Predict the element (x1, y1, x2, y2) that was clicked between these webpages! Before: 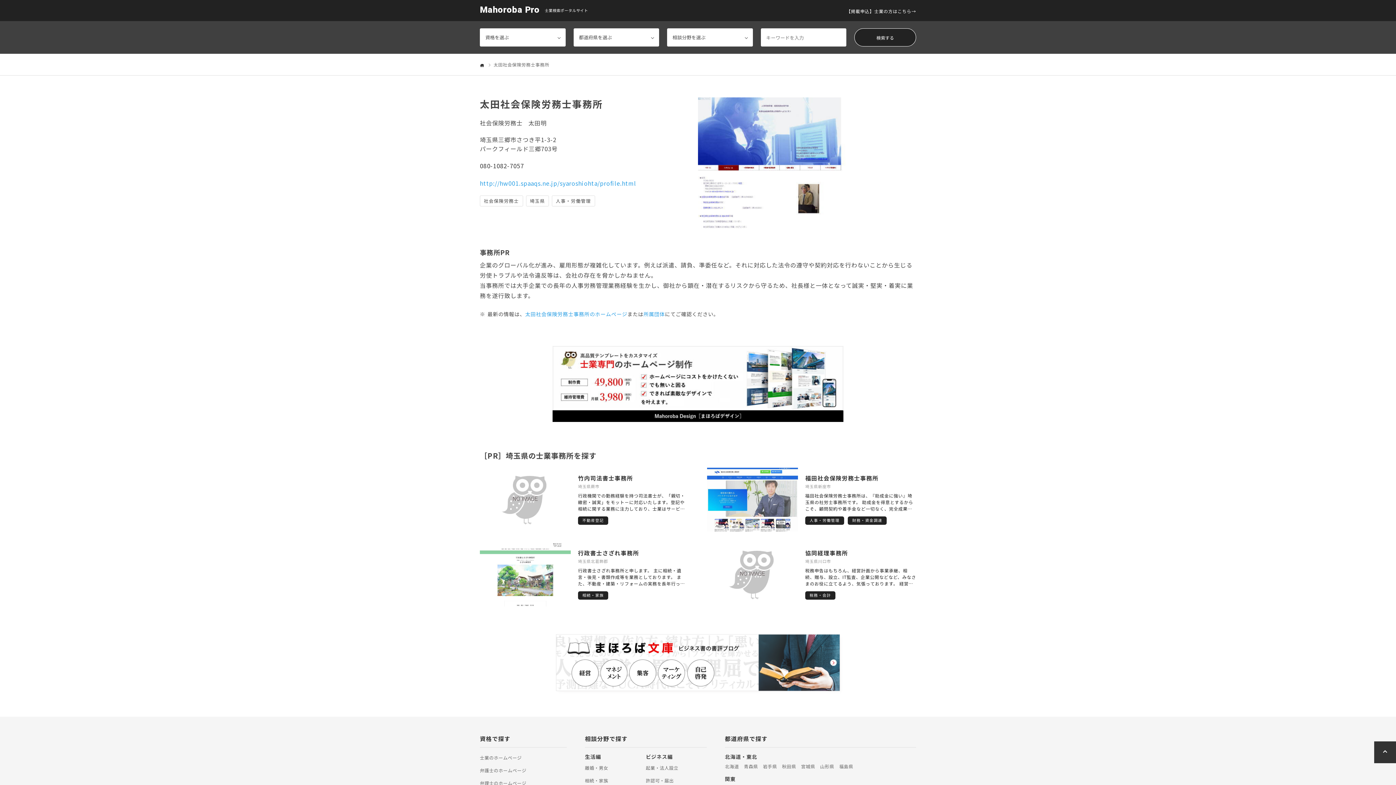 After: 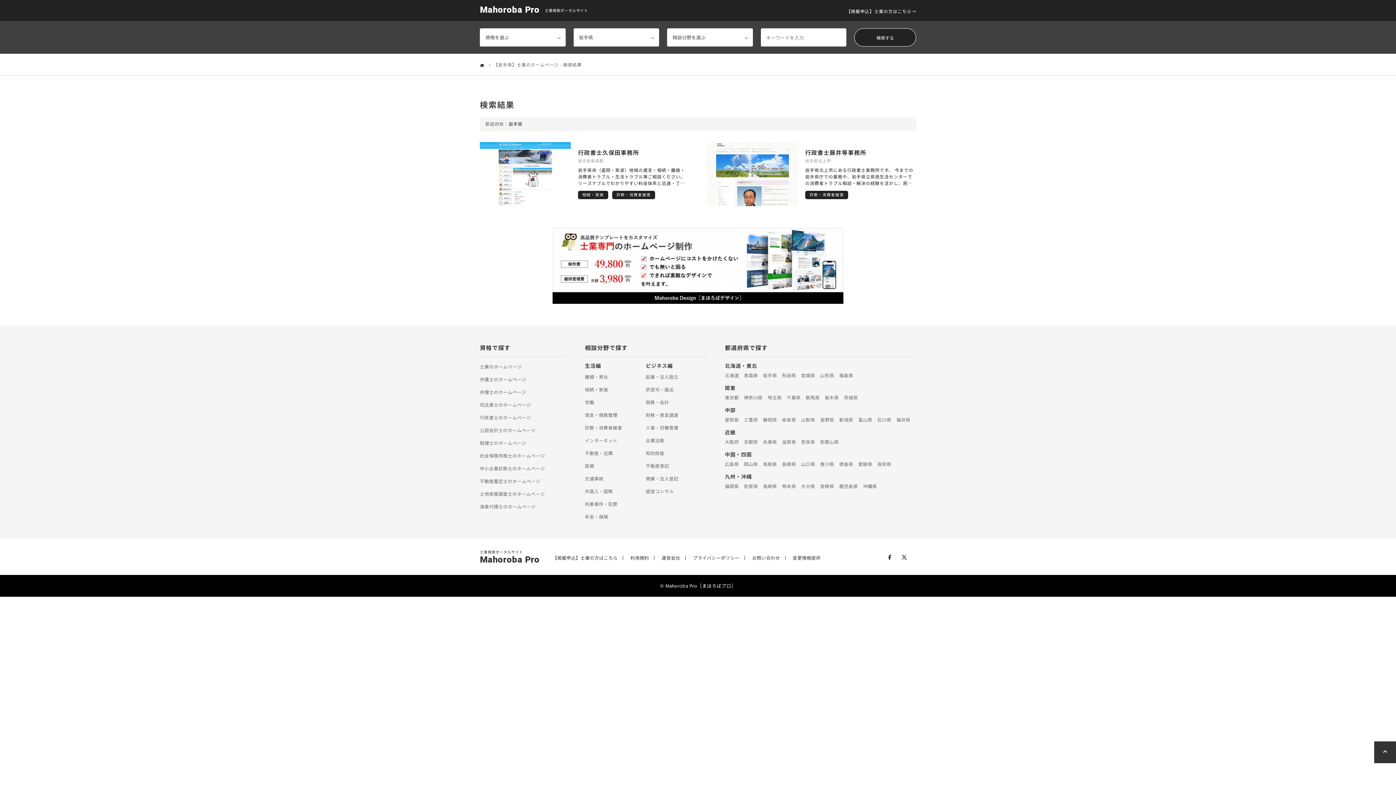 Action: label: 岩手県 bbox: (763, 762, 777, 771)